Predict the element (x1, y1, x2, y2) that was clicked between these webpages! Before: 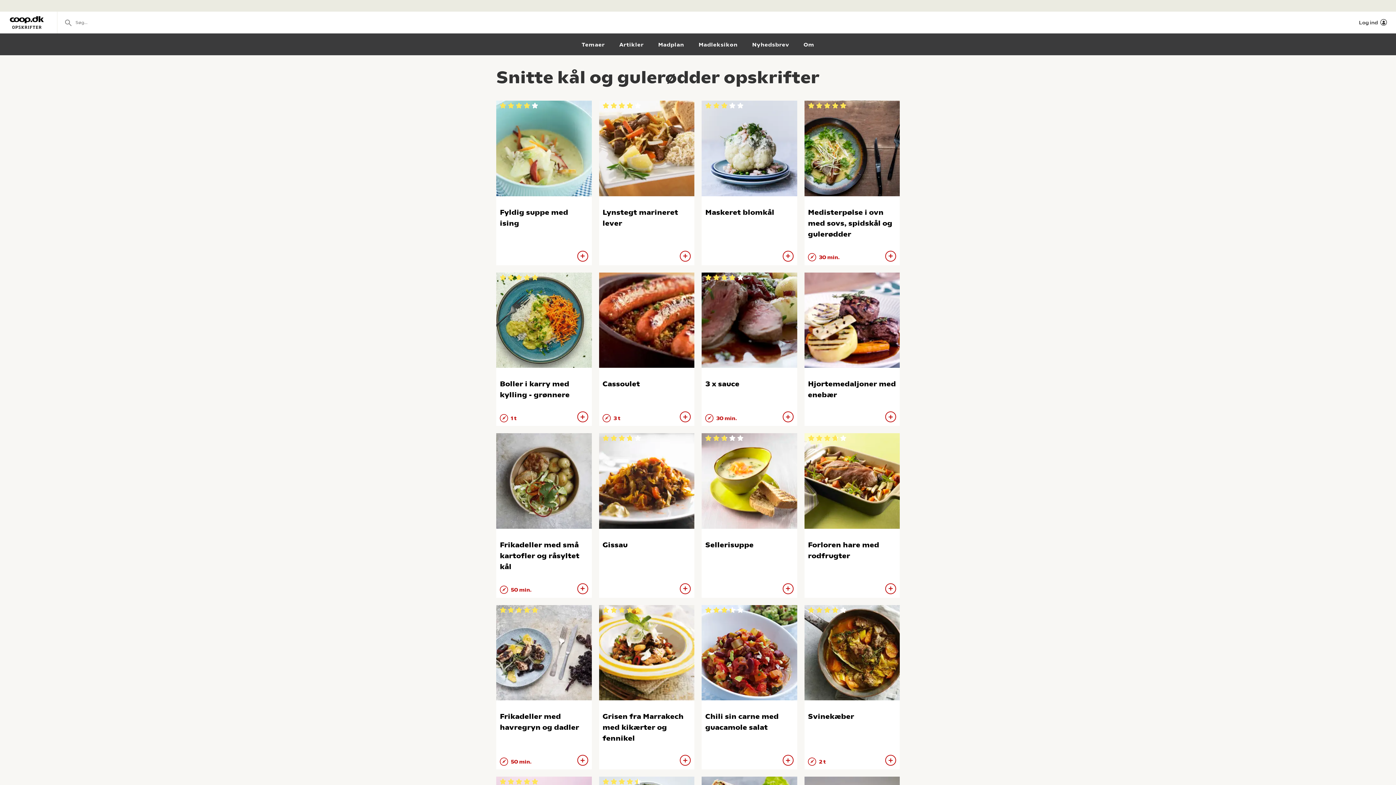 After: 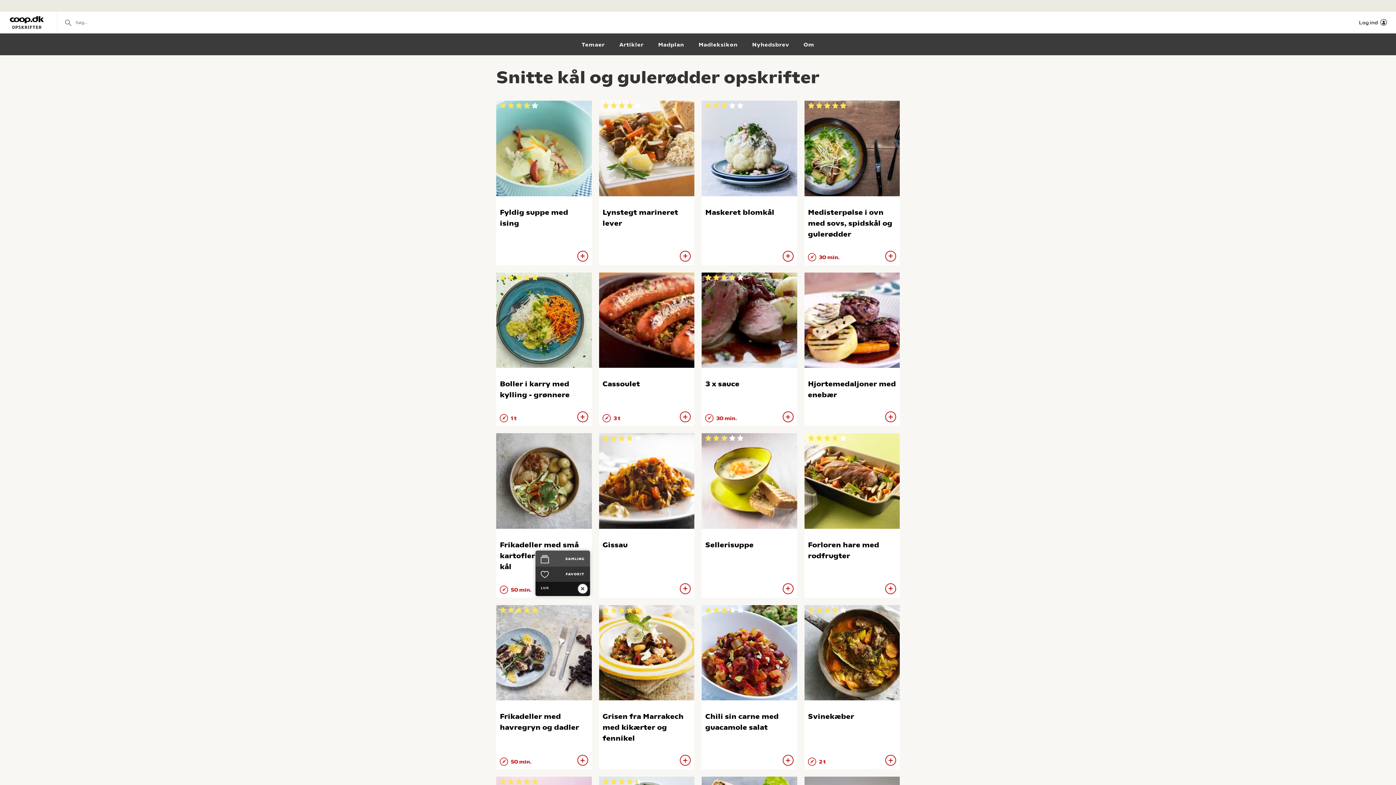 Action: bbox: (577, 583, 588, 594)